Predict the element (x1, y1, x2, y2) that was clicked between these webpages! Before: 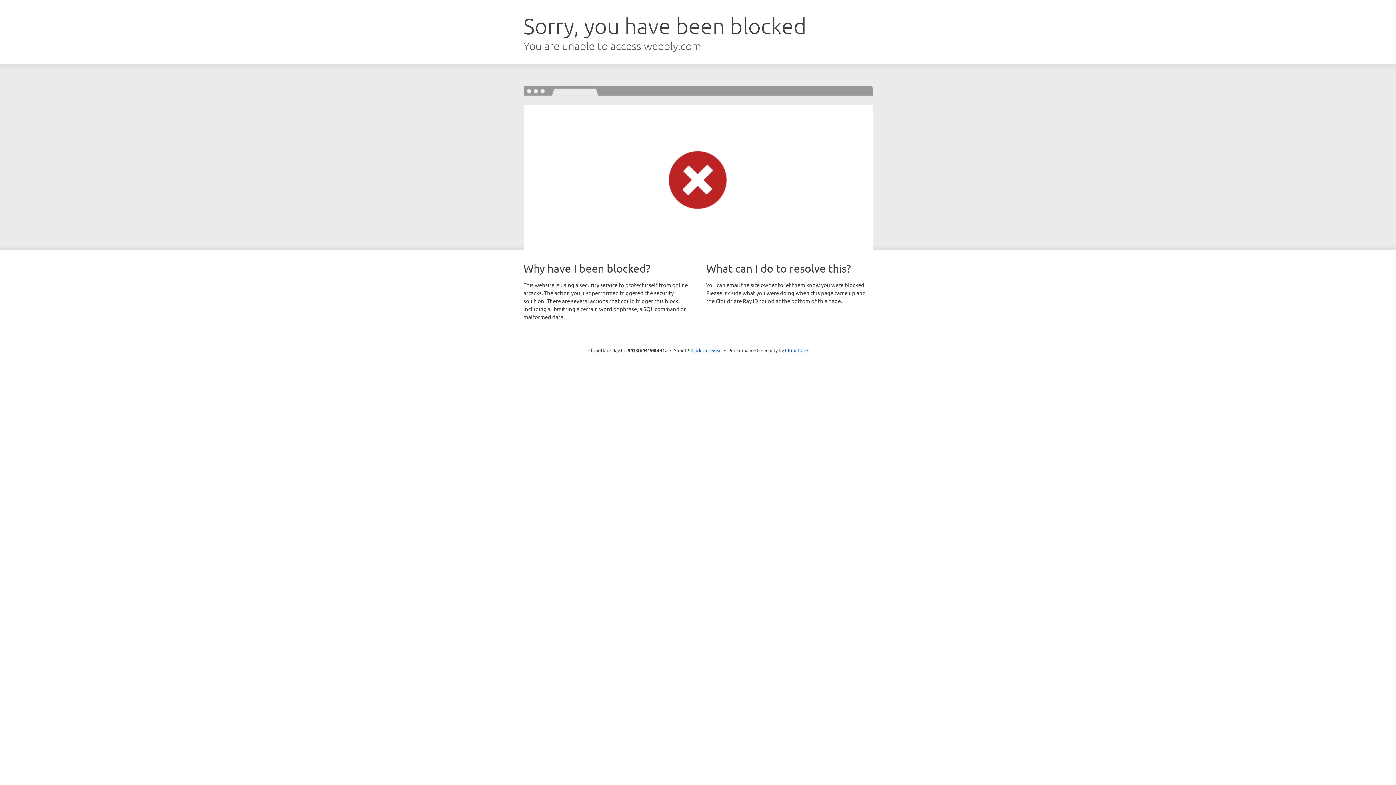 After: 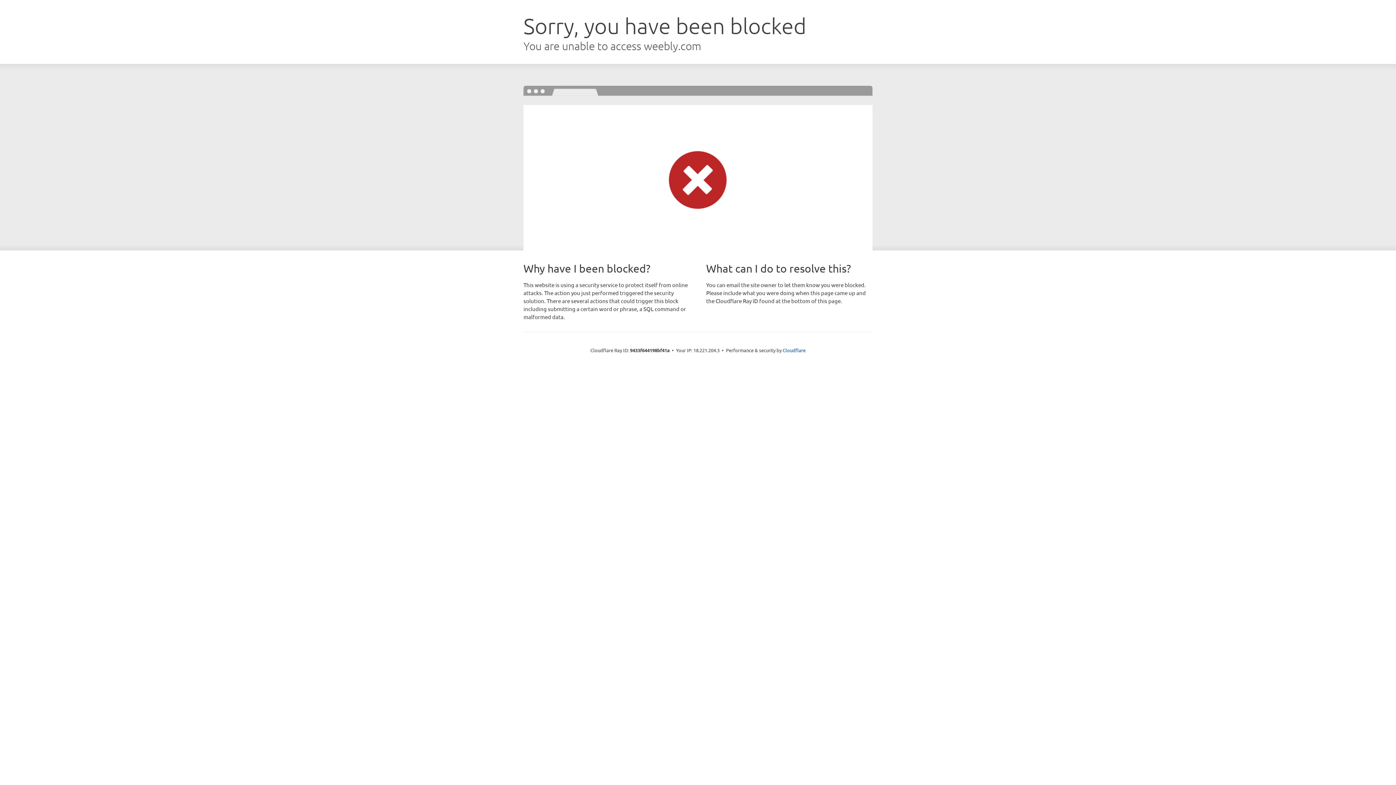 Action: label: Click to reveal bbox: (691, 346, 722, 353)